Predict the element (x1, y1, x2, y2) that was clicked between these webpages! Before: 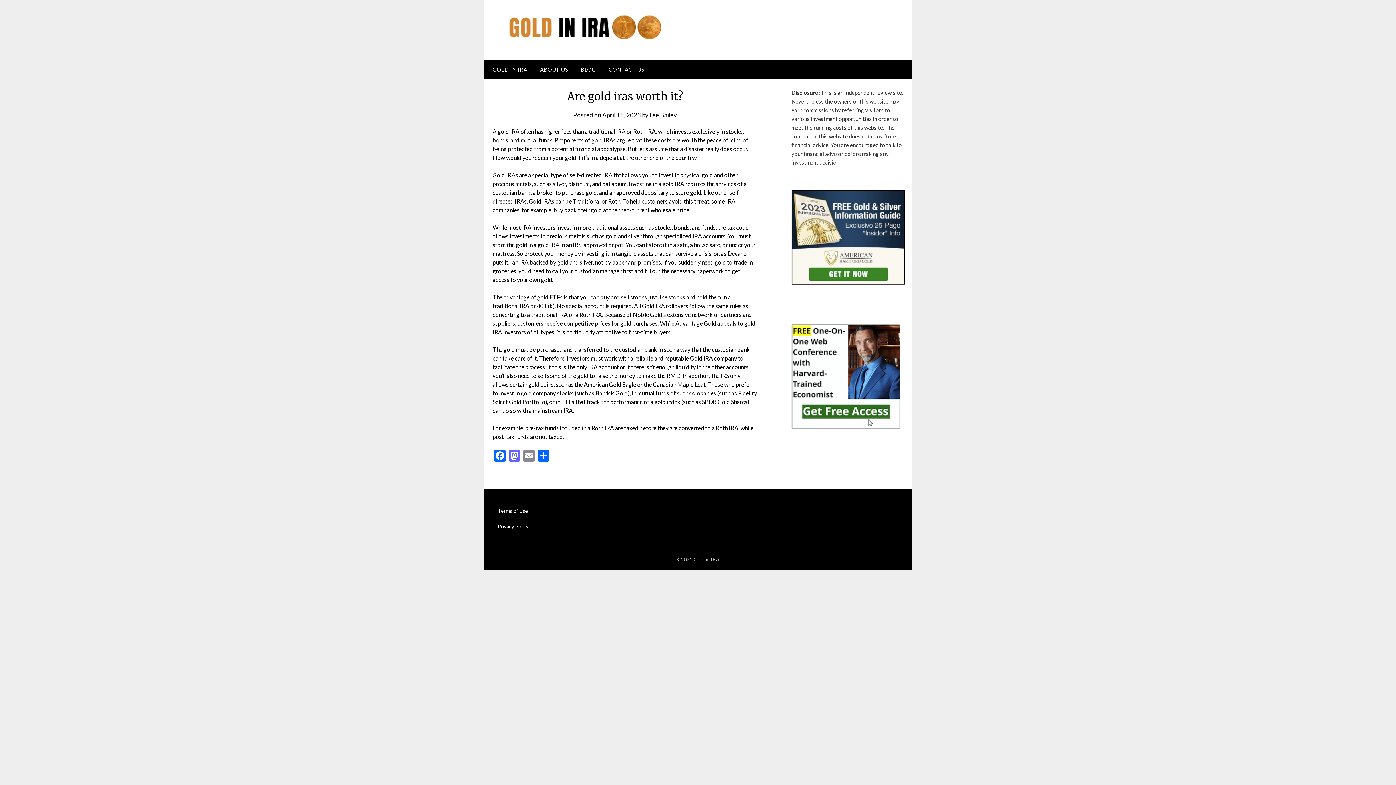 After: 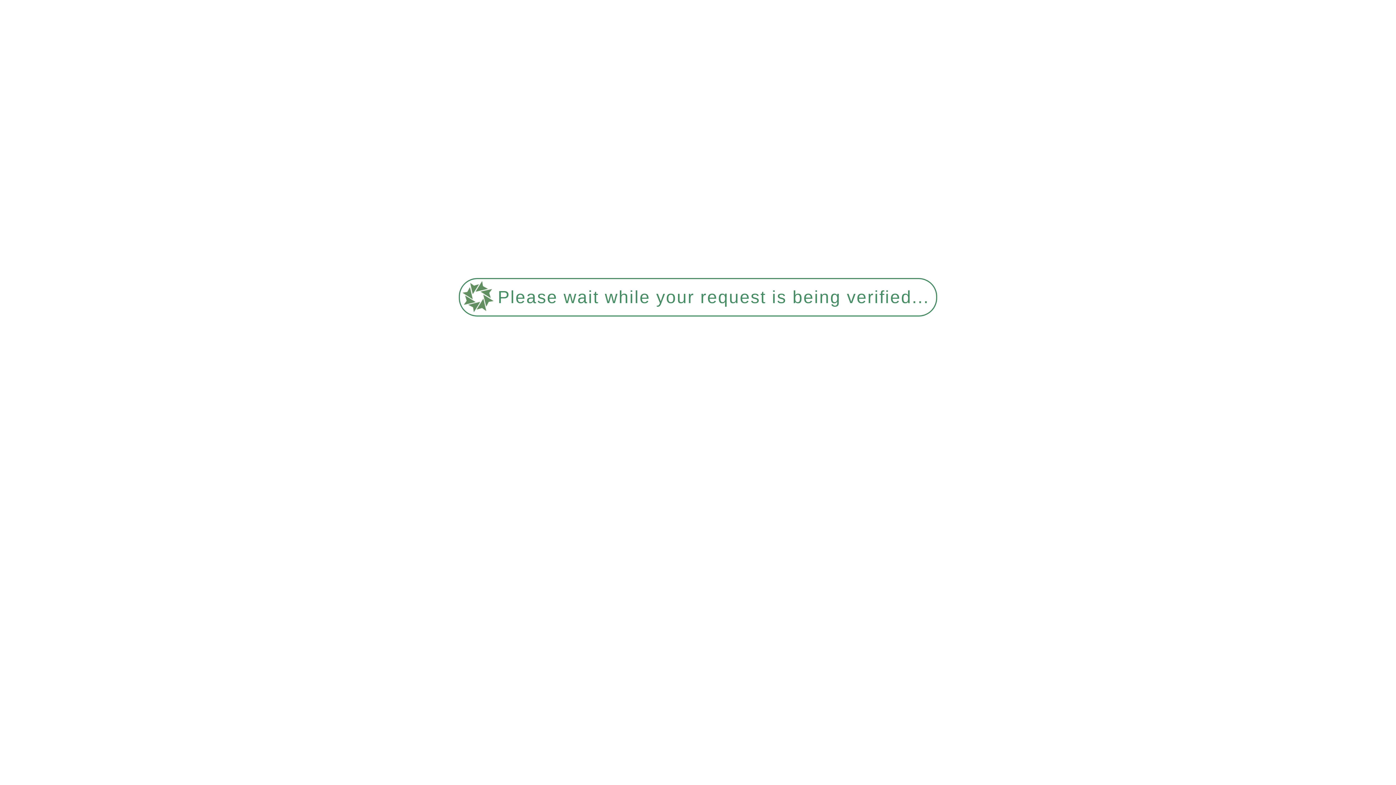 Action: bbox: (497, 508, 528, 514) label: Terms of Use